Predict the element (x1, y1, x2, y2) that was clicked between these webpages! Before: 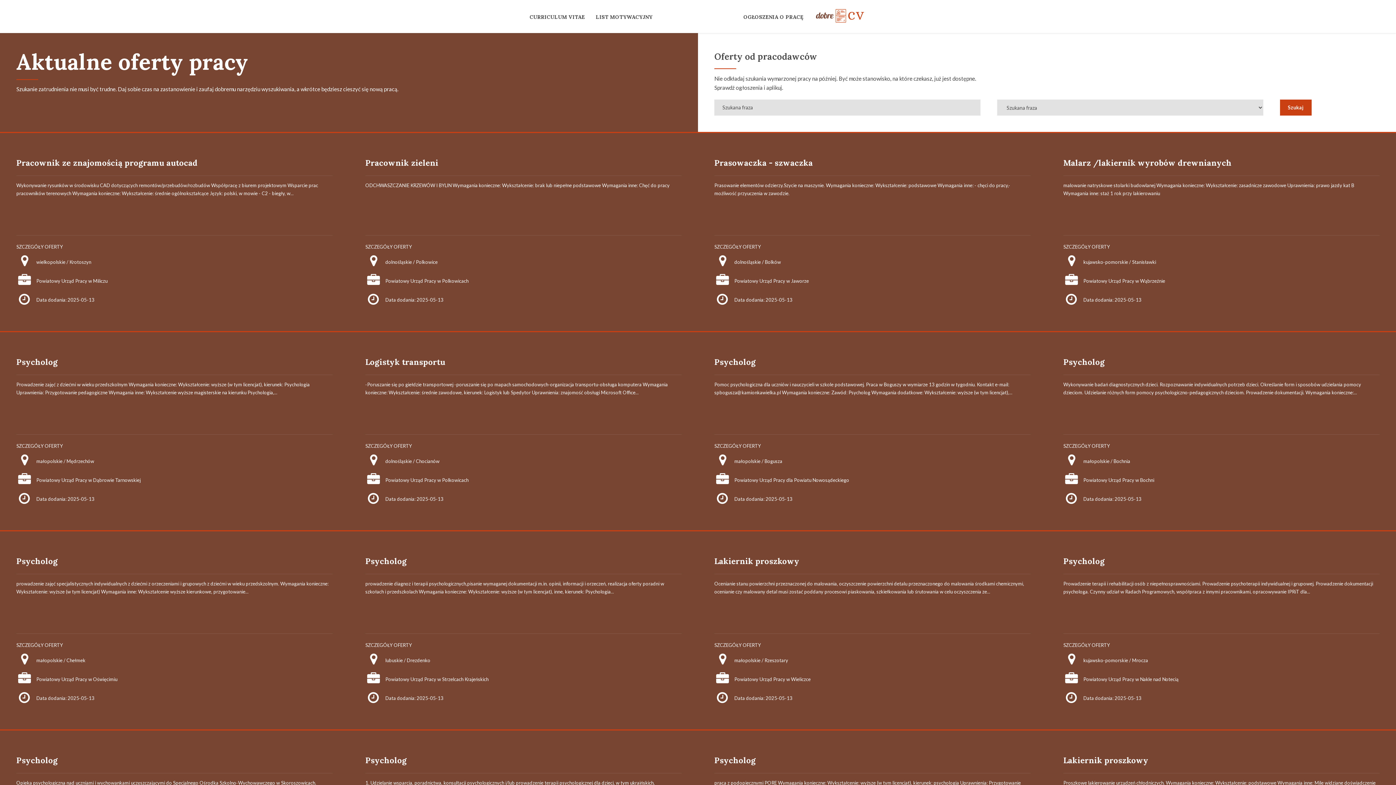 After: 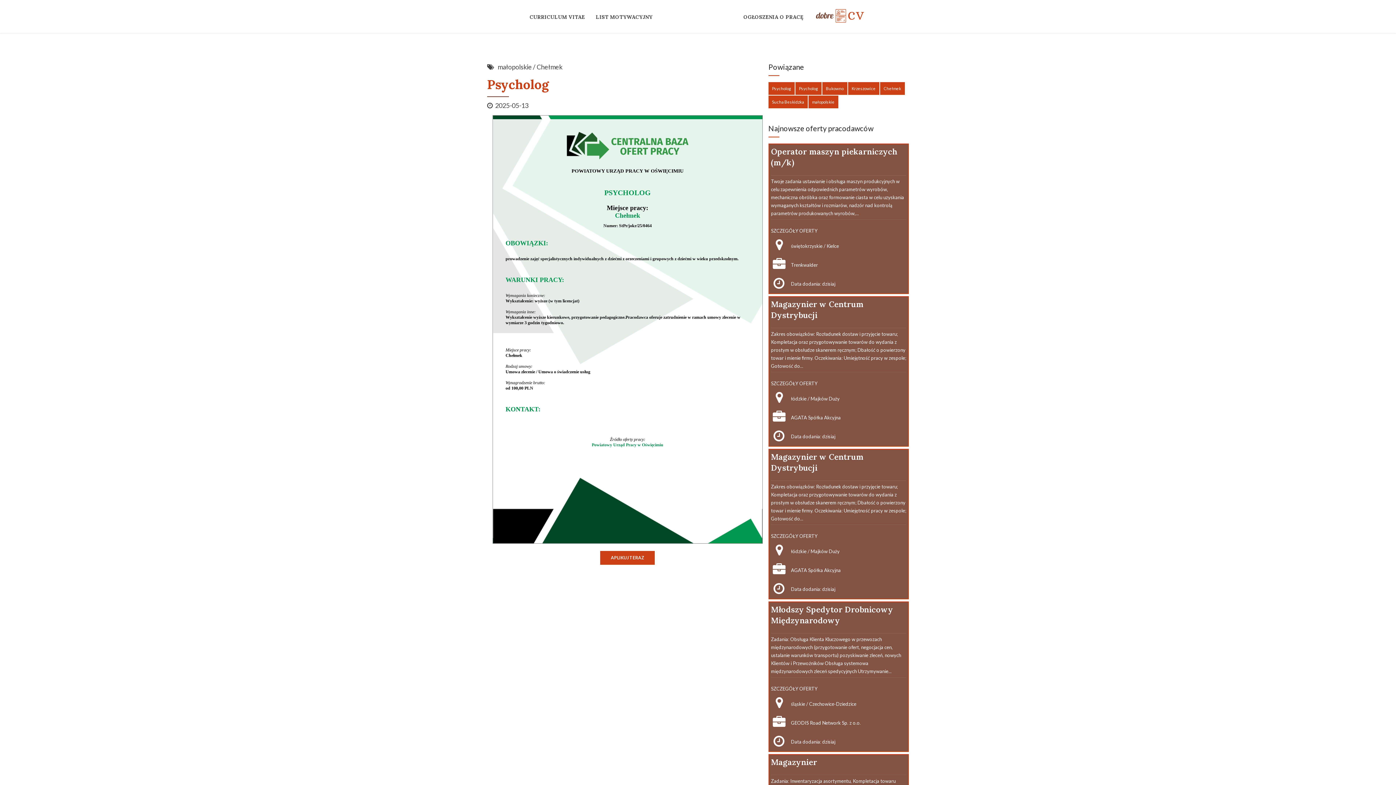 Action: label: Psycholog

prowadzenie zajęć specjalistycznych indywidualnych z dziećmi z orzeczeniami i grupowych z dziećmi w wieku przedskzolnym. Wymagania konieczne: Wykształcenie: wyższe (w tym licencjat) Wymagania inne: Wykształcenie wyższe kierunkowe, przygotowanie...

SZCZEGÓŁY OFERTY

małopolskie / Chełmek

 

Powiatowy Urząd Pracy w Oświęcimiu

 

Data dodania: 2025-05-13 bbox: (0, 531, 349, 730)